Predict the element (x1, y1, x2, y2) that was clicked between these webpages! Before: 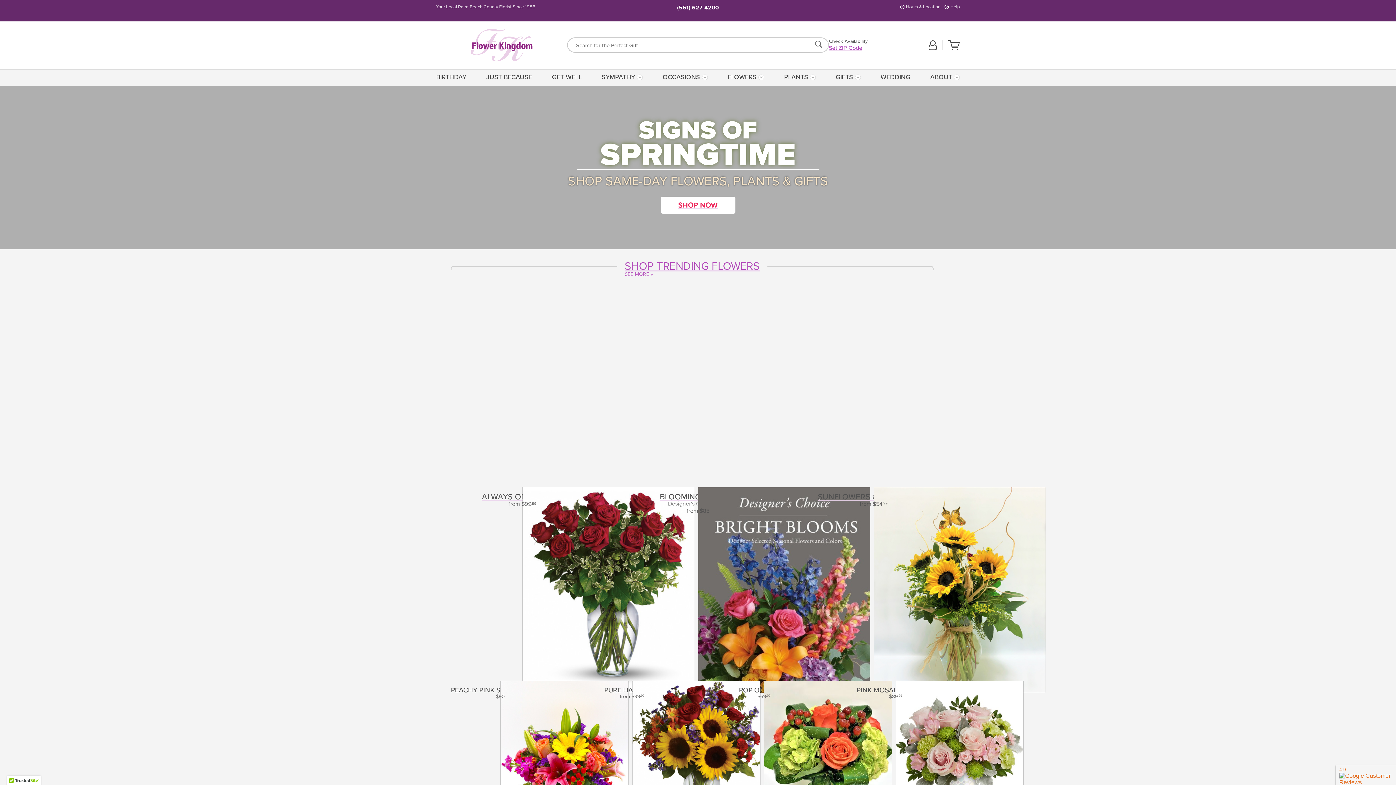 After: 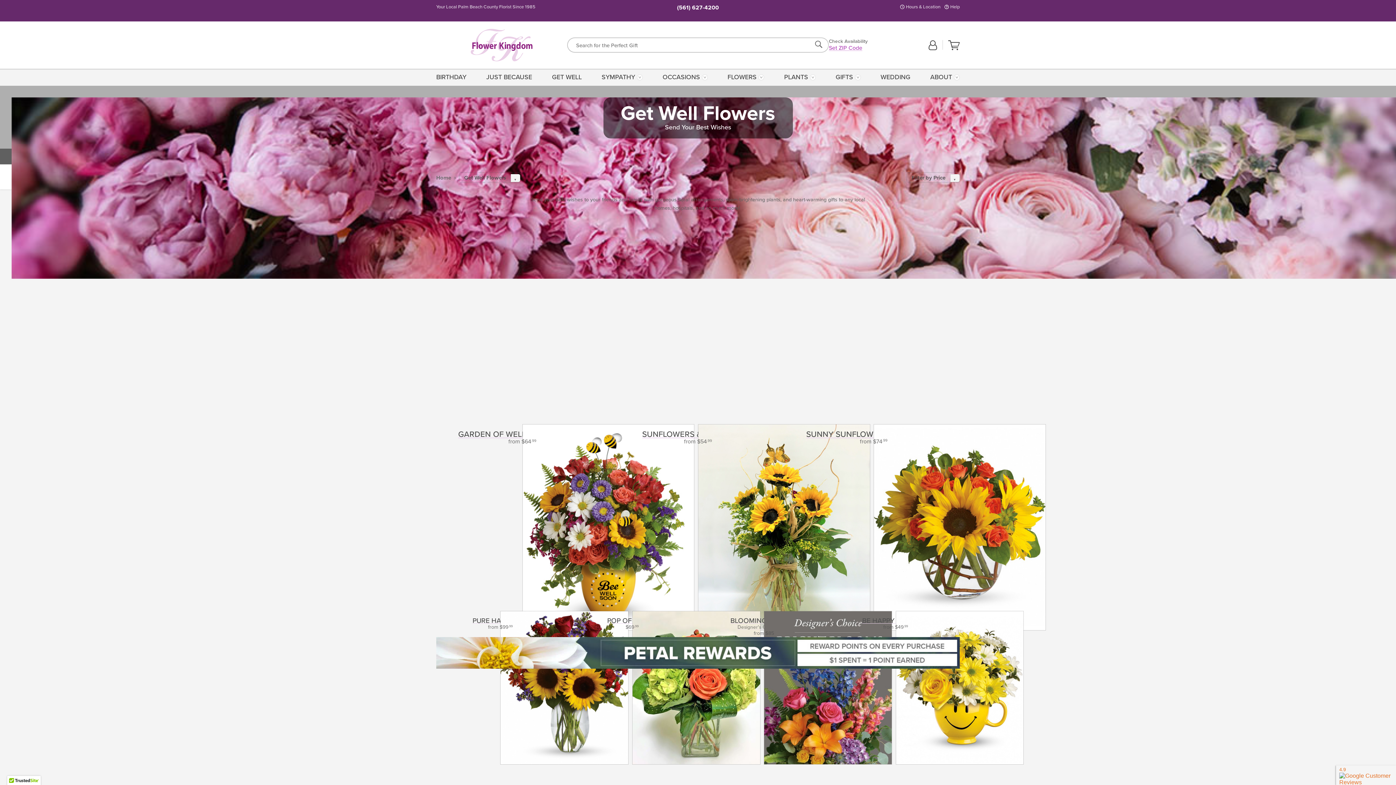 Action: bbox: (549, 68, 584, 85) label: GET WELL